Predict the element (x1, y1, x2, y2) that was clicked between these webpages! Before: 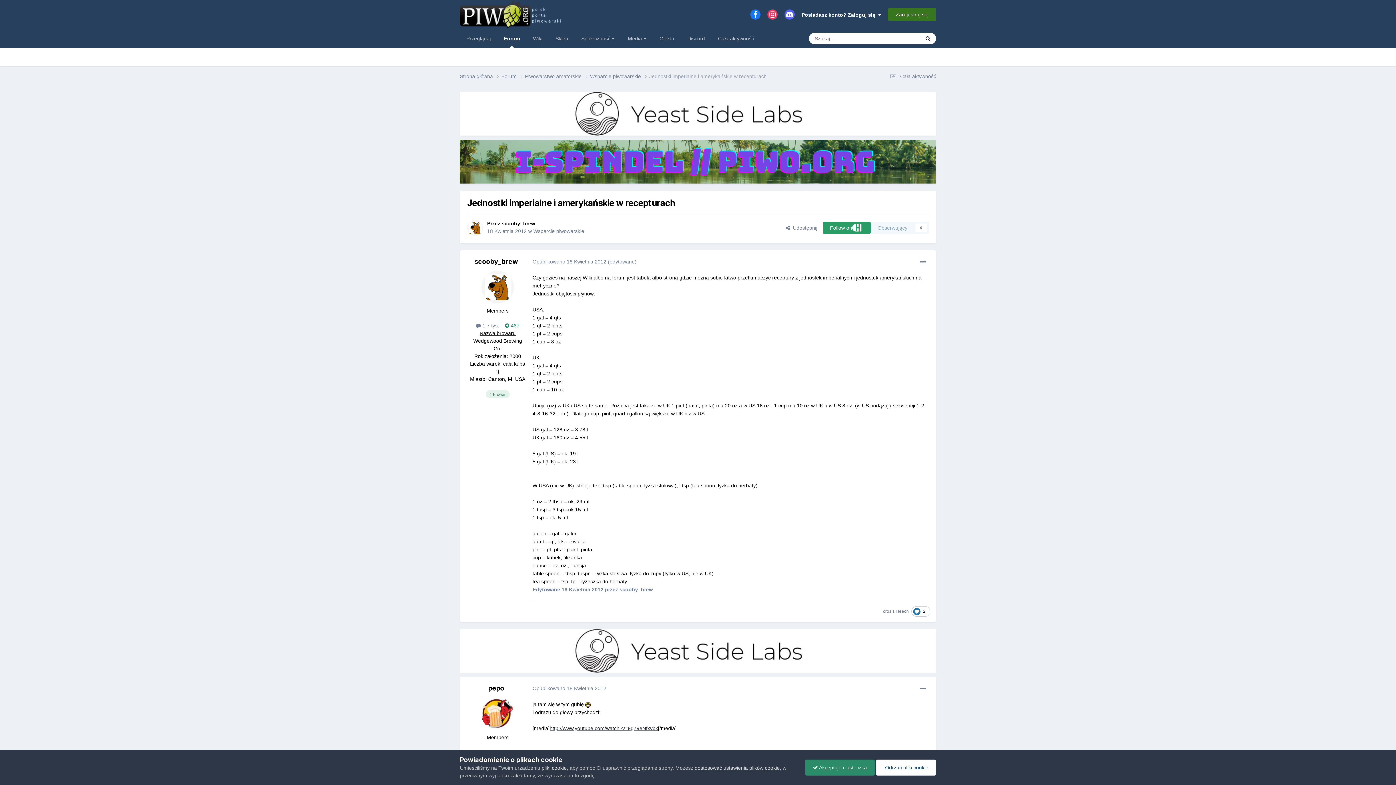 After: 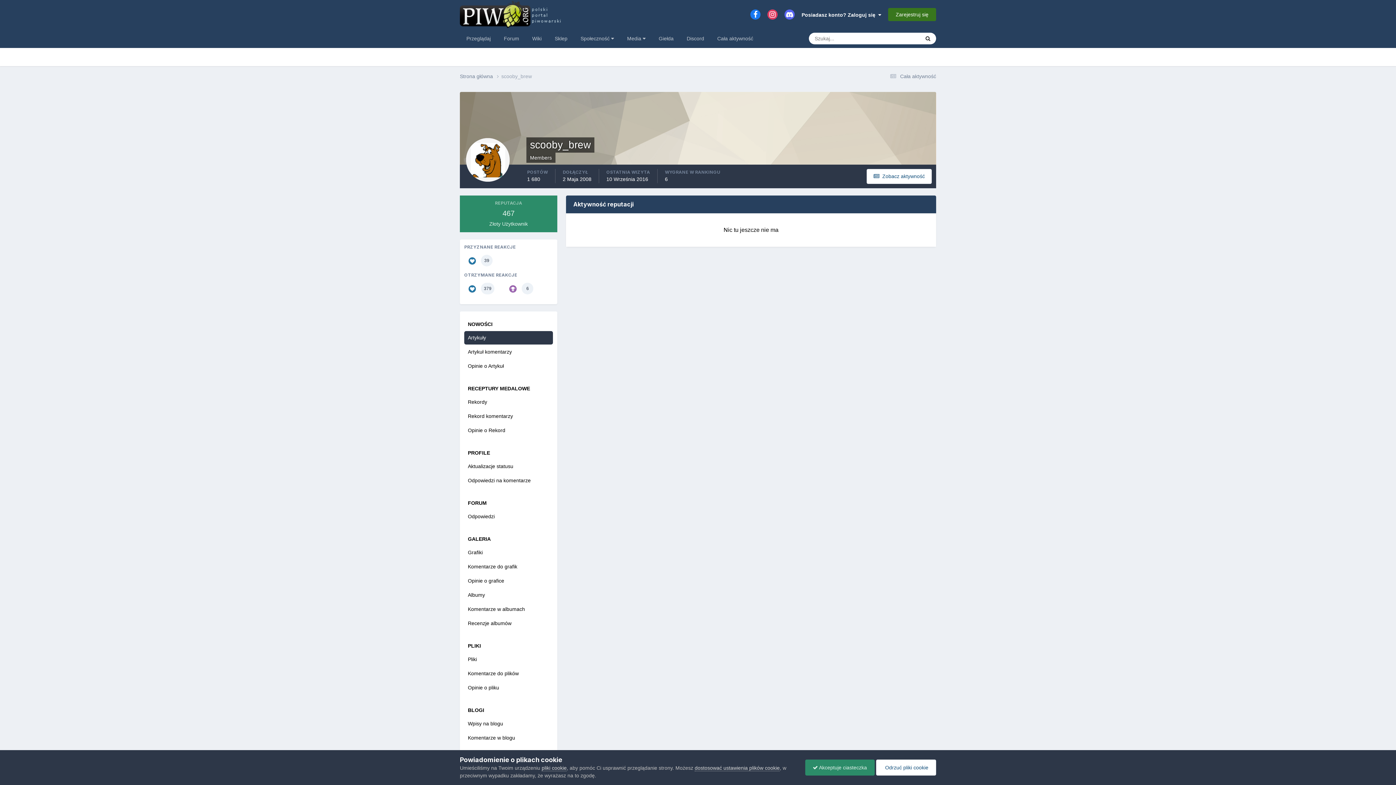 Action: label:  467 bbox: (505, 322, 519, 329)